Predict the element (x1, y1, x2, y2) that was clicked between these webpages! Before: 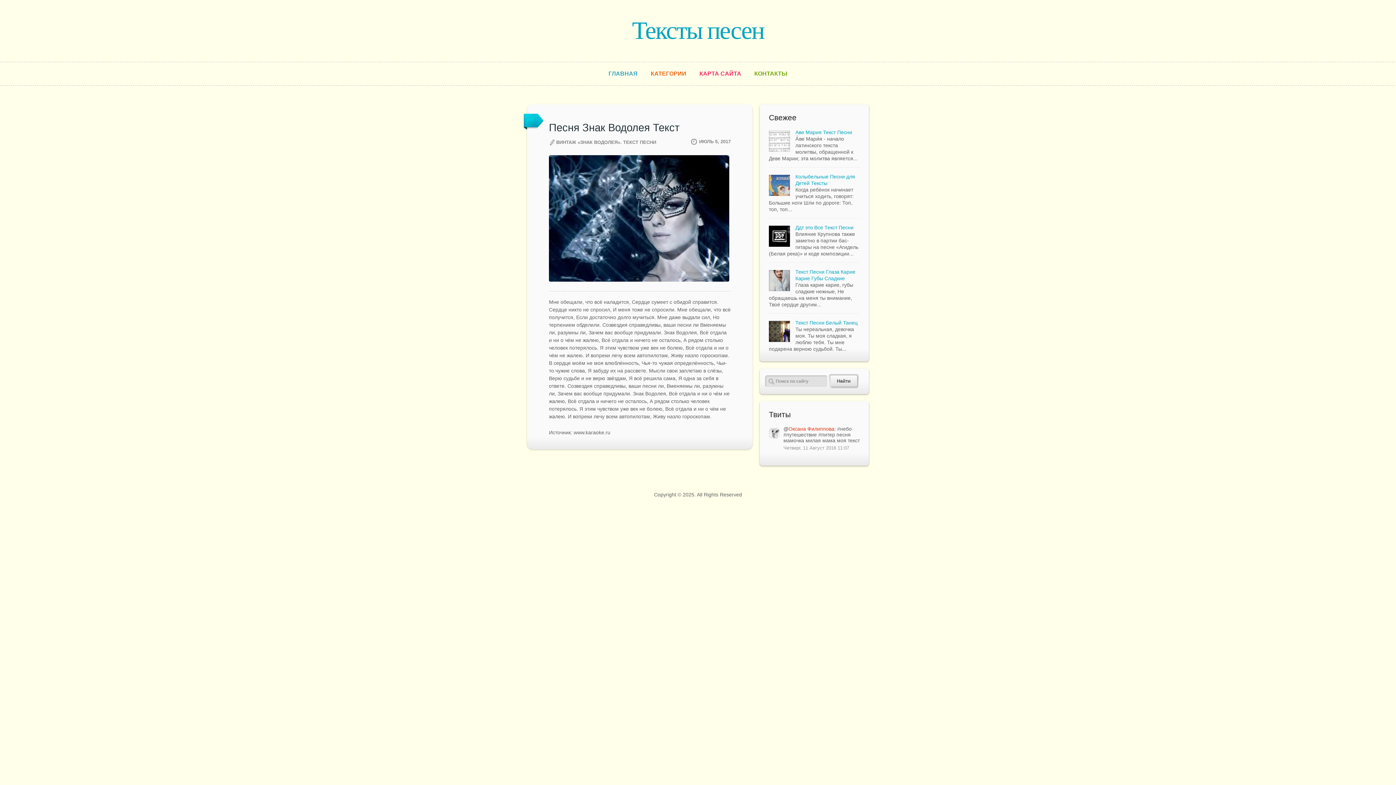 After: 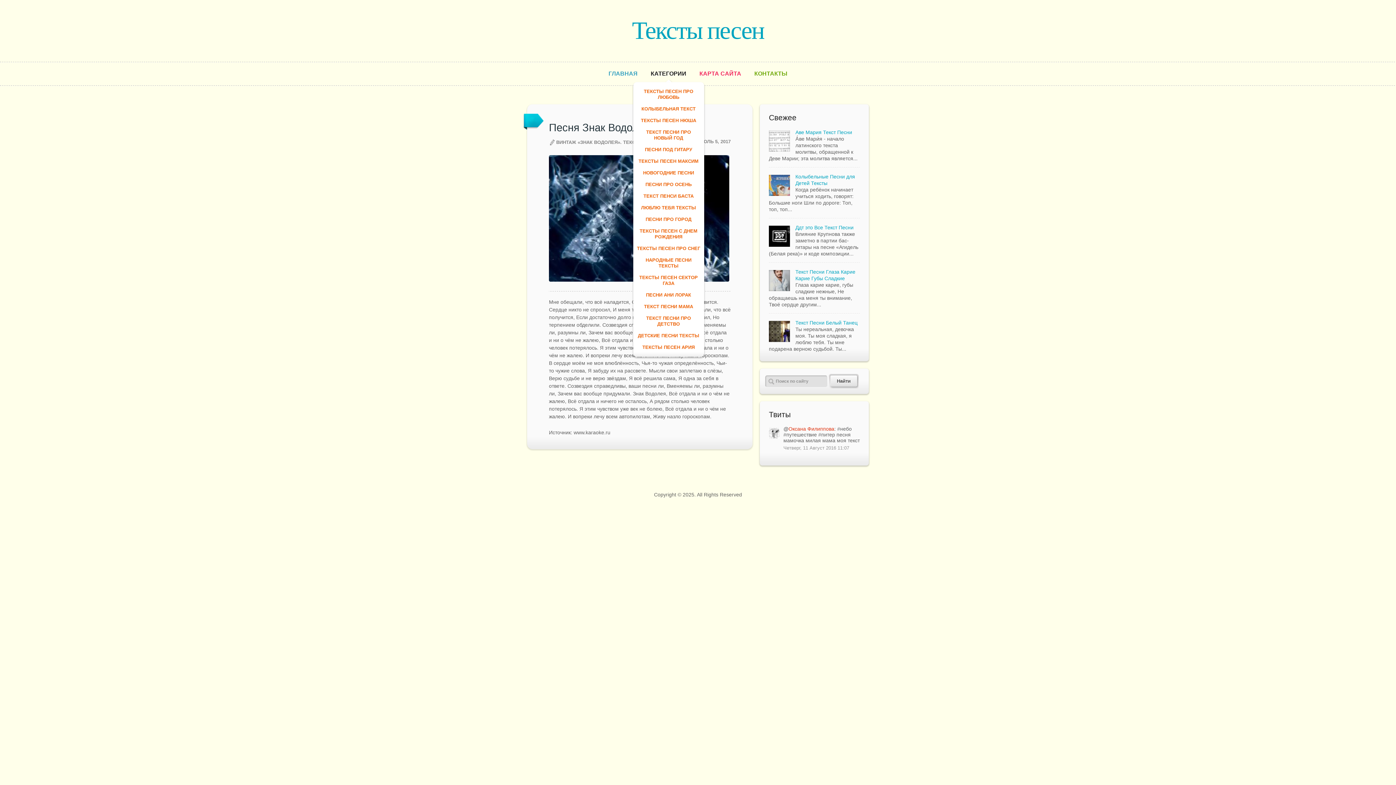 Action: label: КАТЕГОРИИ bbox: (650, 70, 686, 76)